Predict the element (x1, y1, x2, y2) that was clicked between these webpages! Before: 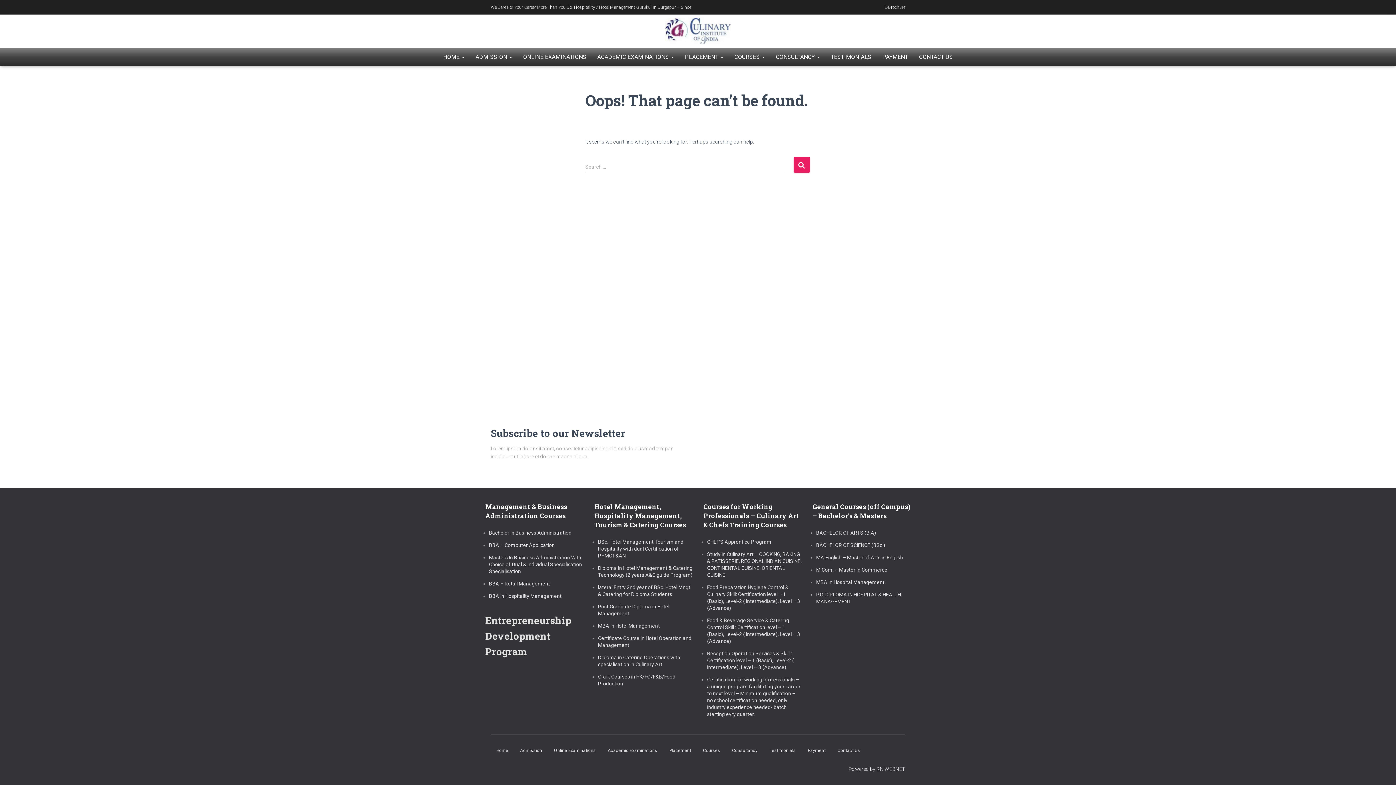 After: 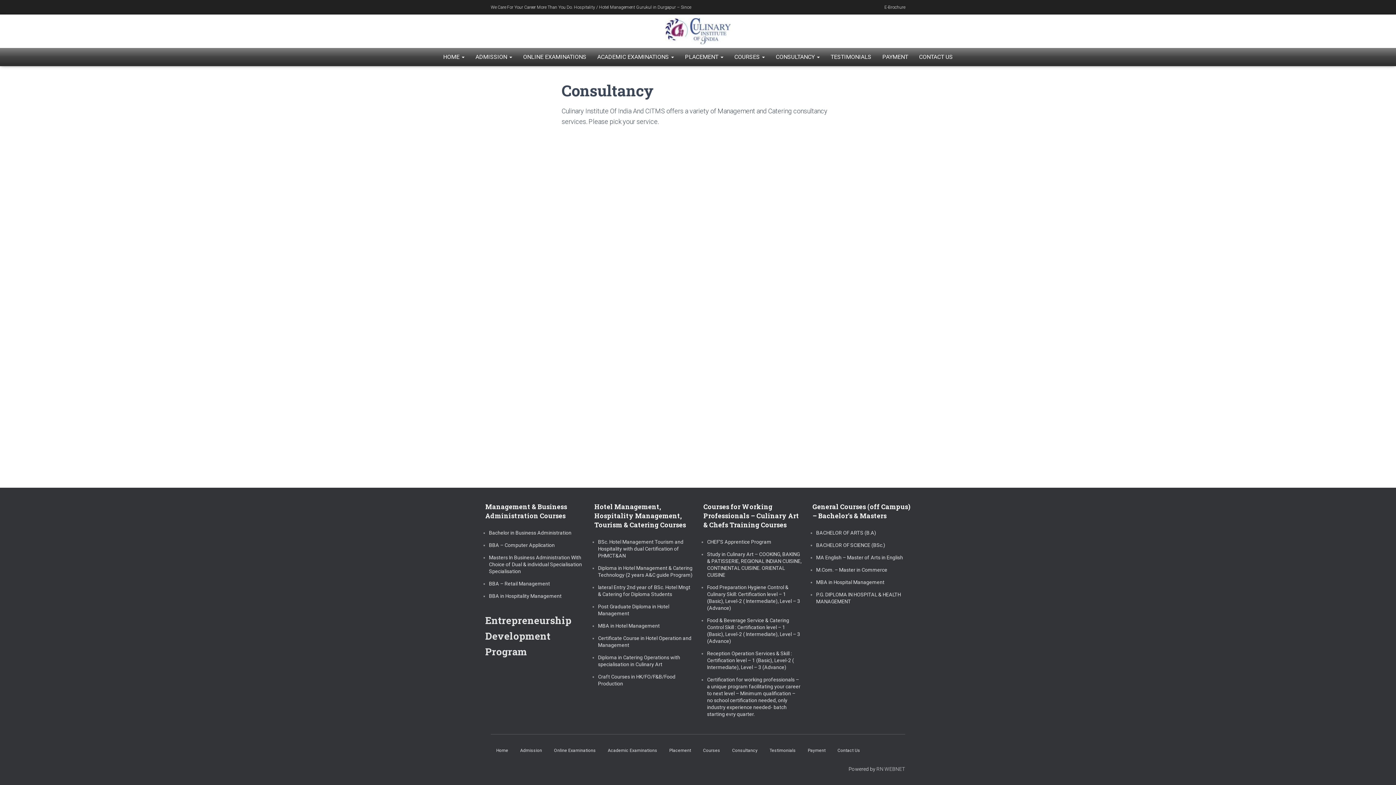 Action: bbox: (770, 48, 825, 66) label: CONSULTANCY 